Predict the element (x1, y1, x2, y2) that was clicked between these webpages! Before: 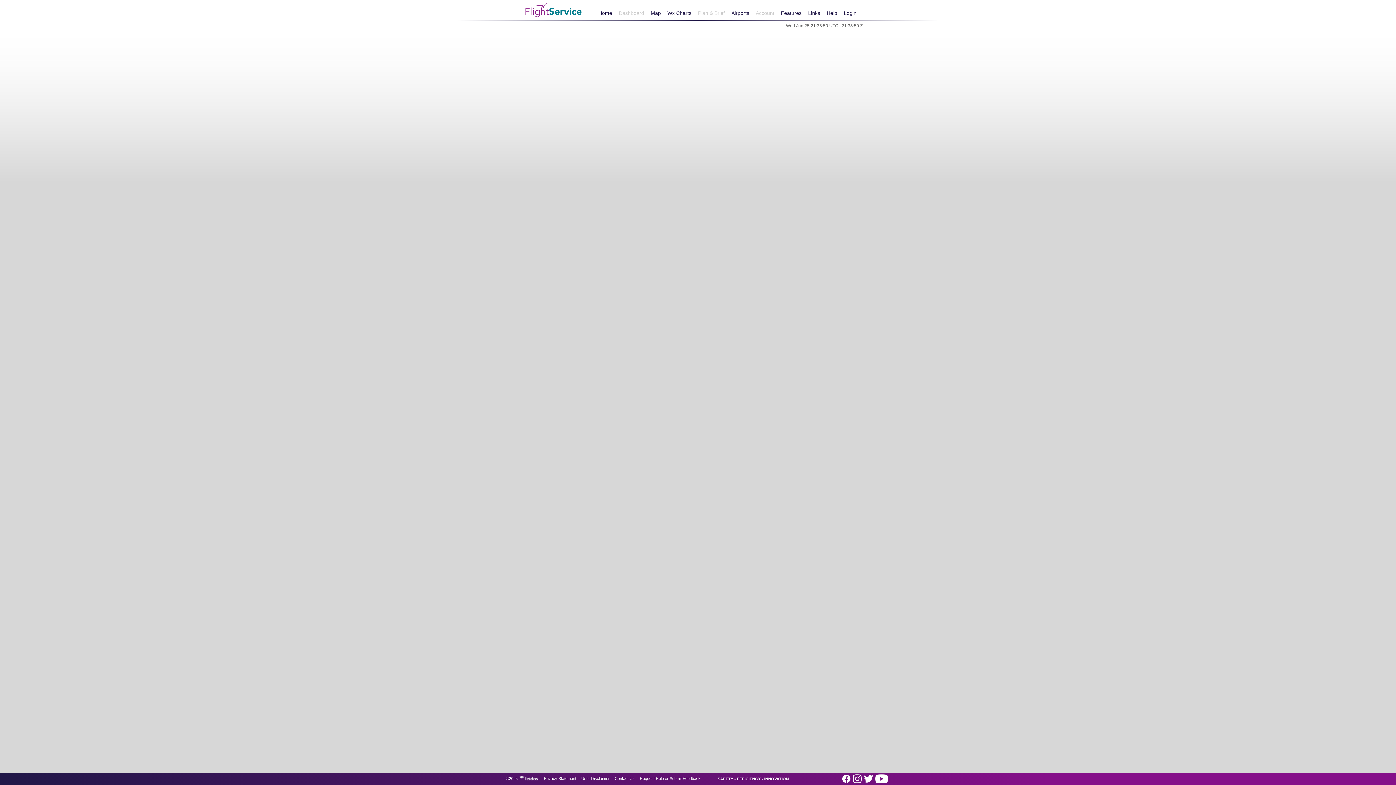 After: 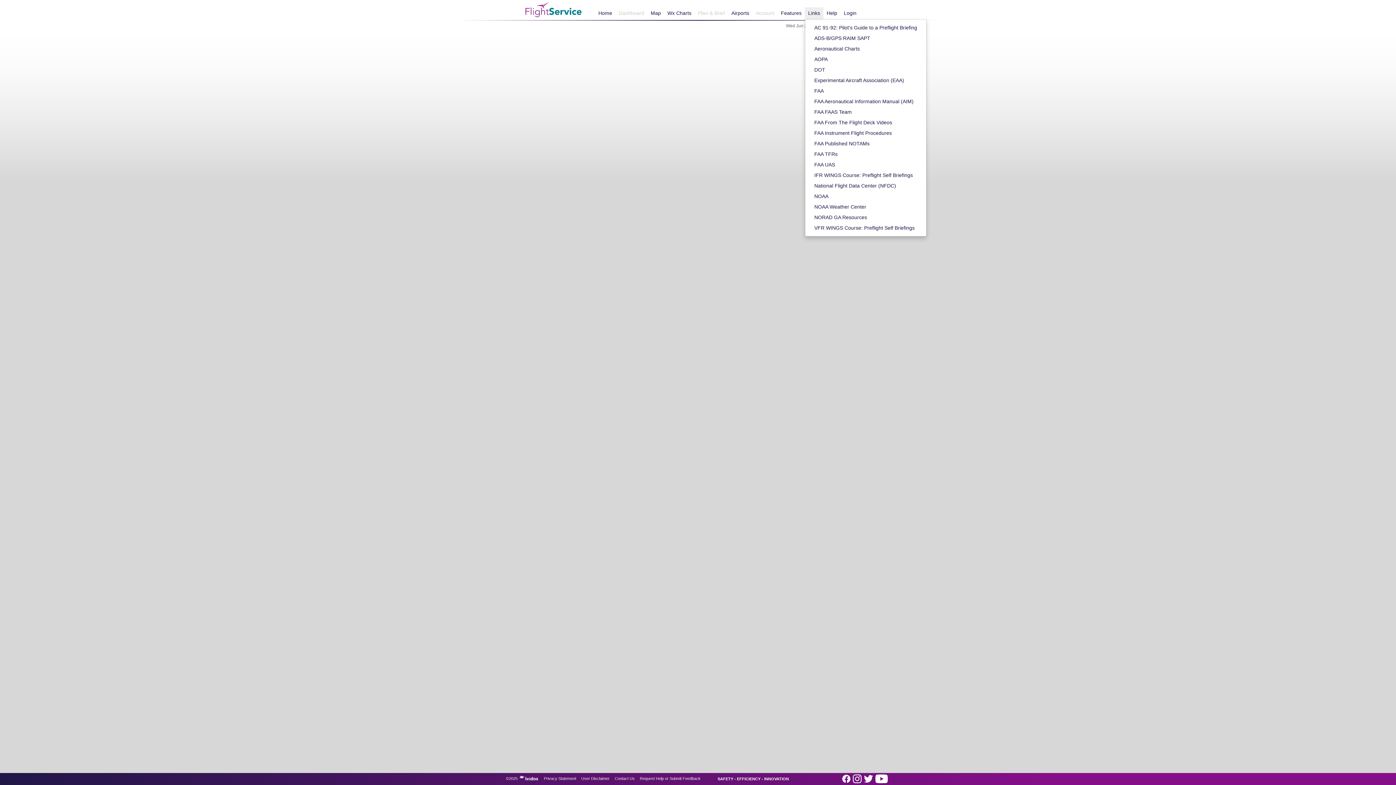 Action: bbox: (805, 7, 823, 19) label: Links